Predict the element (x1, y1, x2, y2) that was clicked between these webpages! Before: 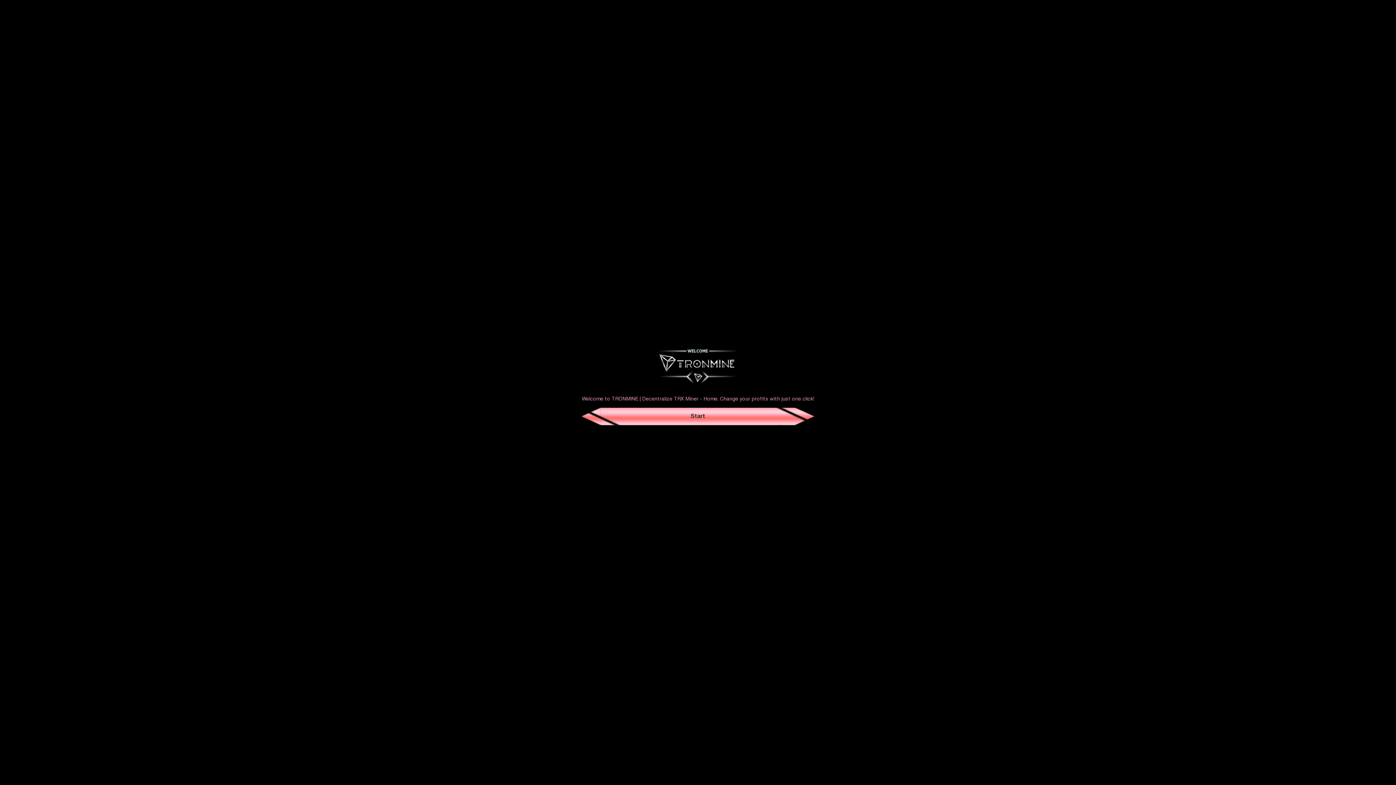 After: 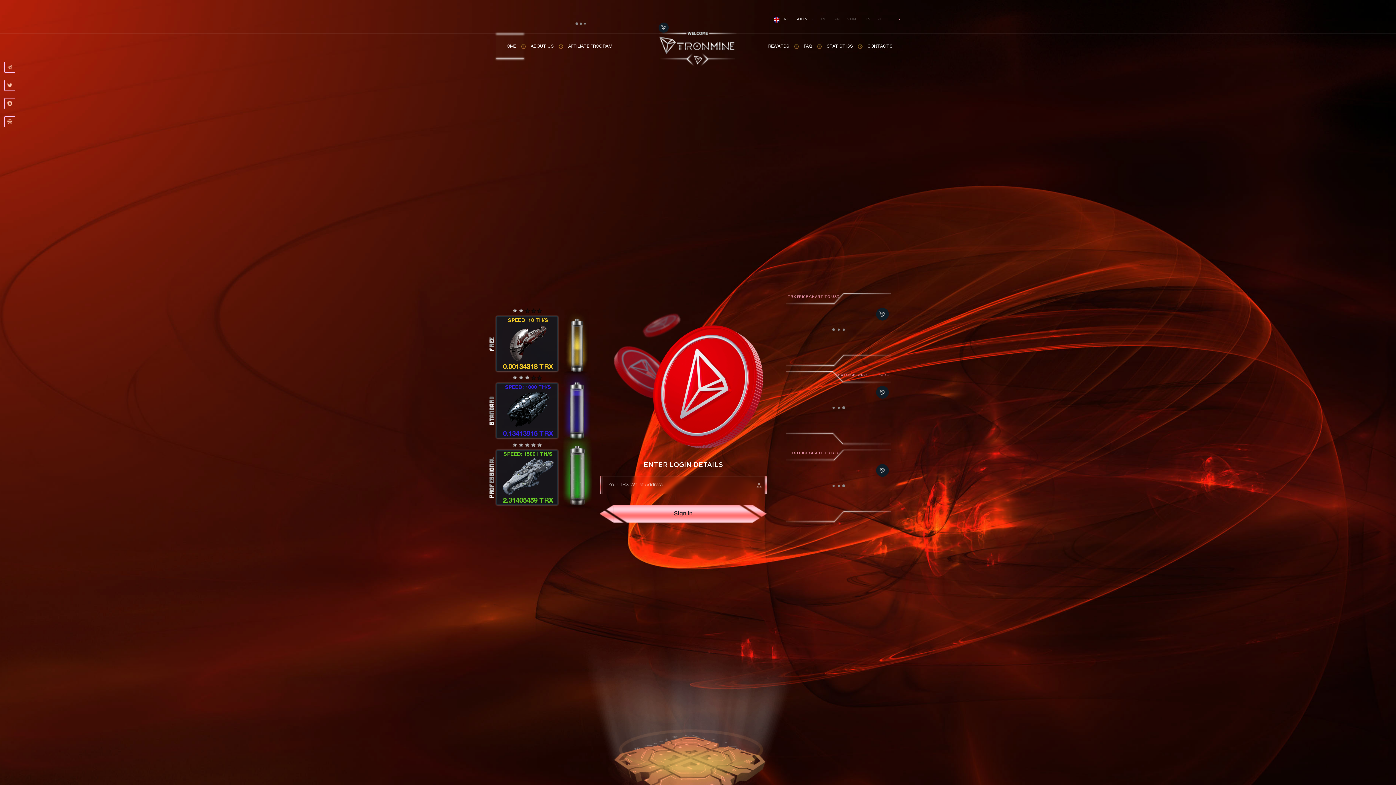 Action: bbox: (582, 407, 814, 425) label: Start